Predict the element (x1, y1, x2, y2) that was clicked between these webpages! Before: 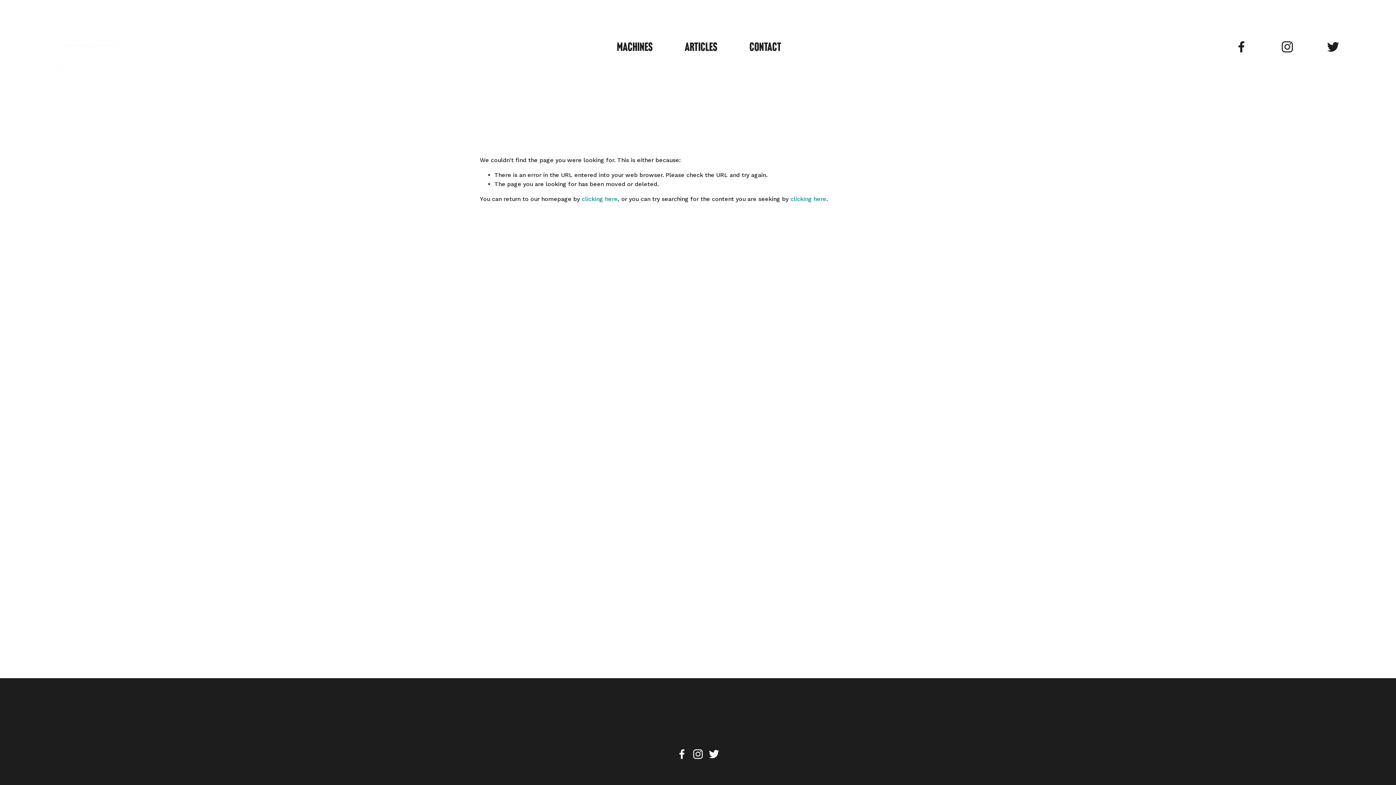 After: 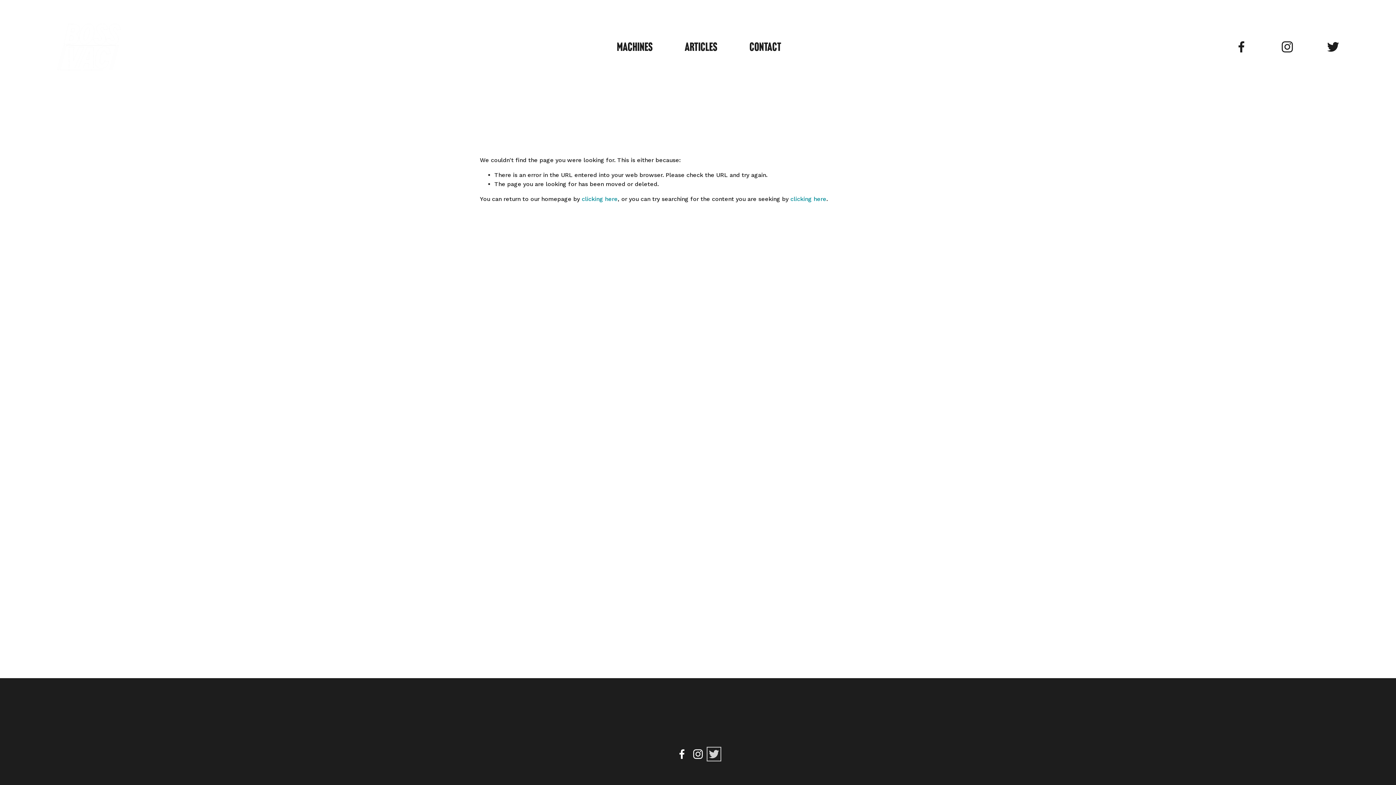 Action: bbox: (709, 749, 719, 759) label: Twitter